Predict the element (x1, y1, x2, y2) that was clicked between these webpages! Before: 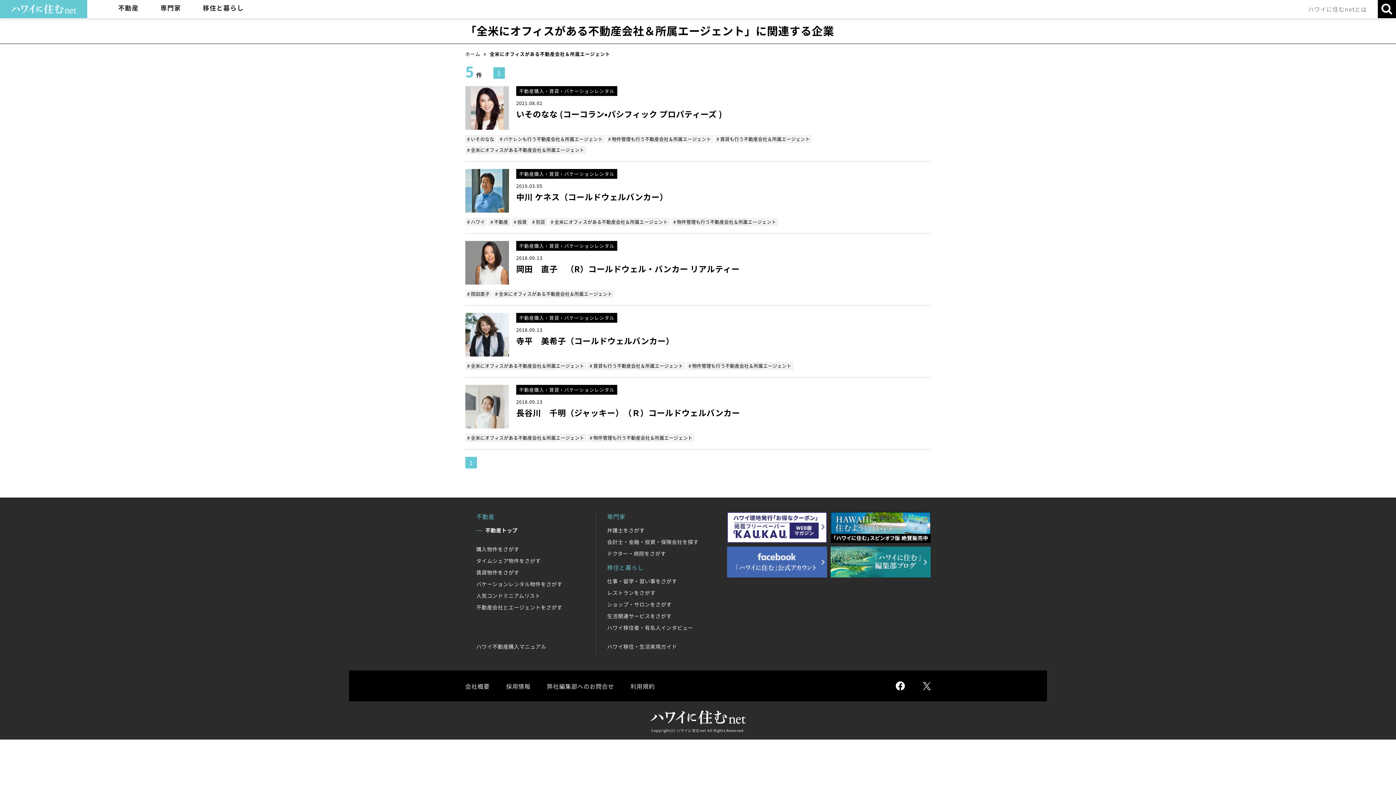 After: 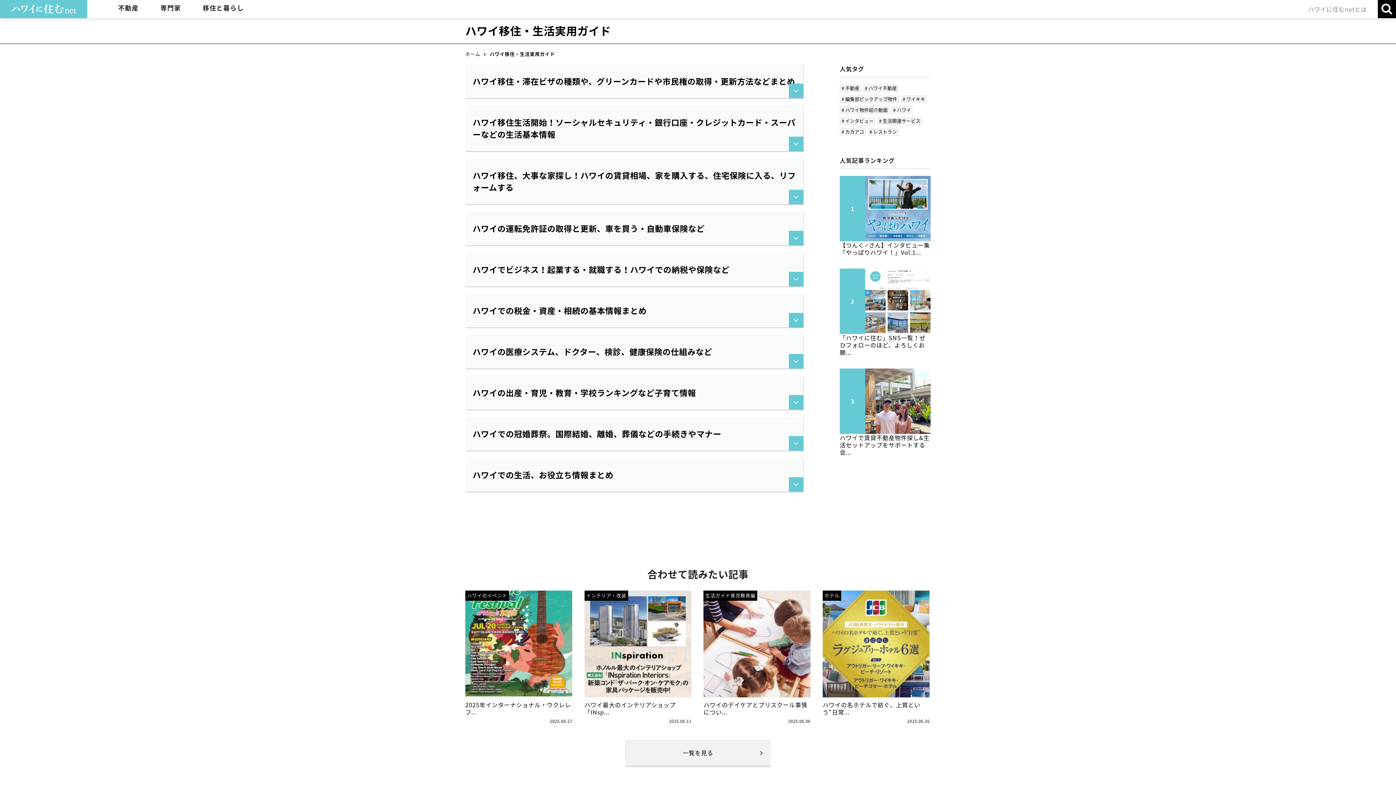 Action: label: ハワイ移住・生活実用ガイド bbox: (607, 641, 727, 652)